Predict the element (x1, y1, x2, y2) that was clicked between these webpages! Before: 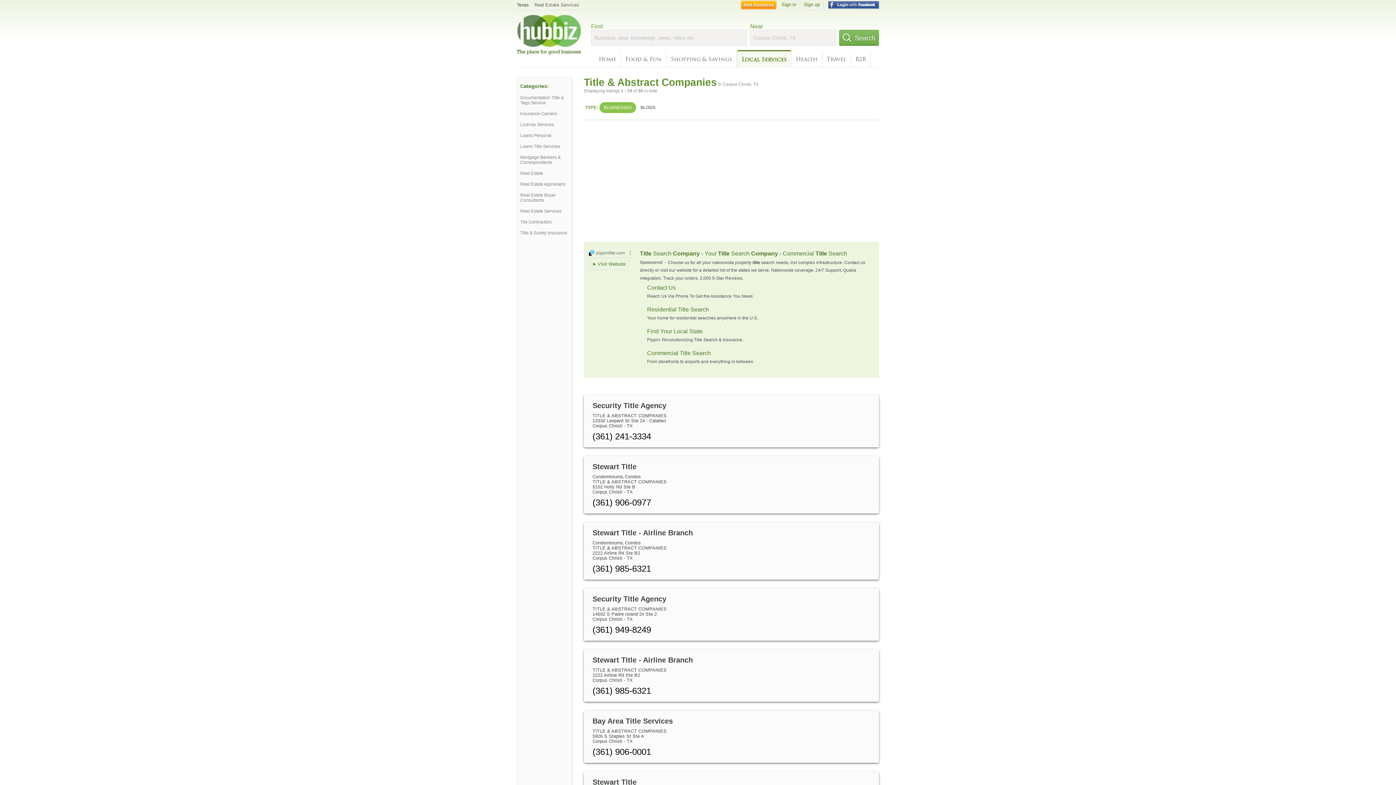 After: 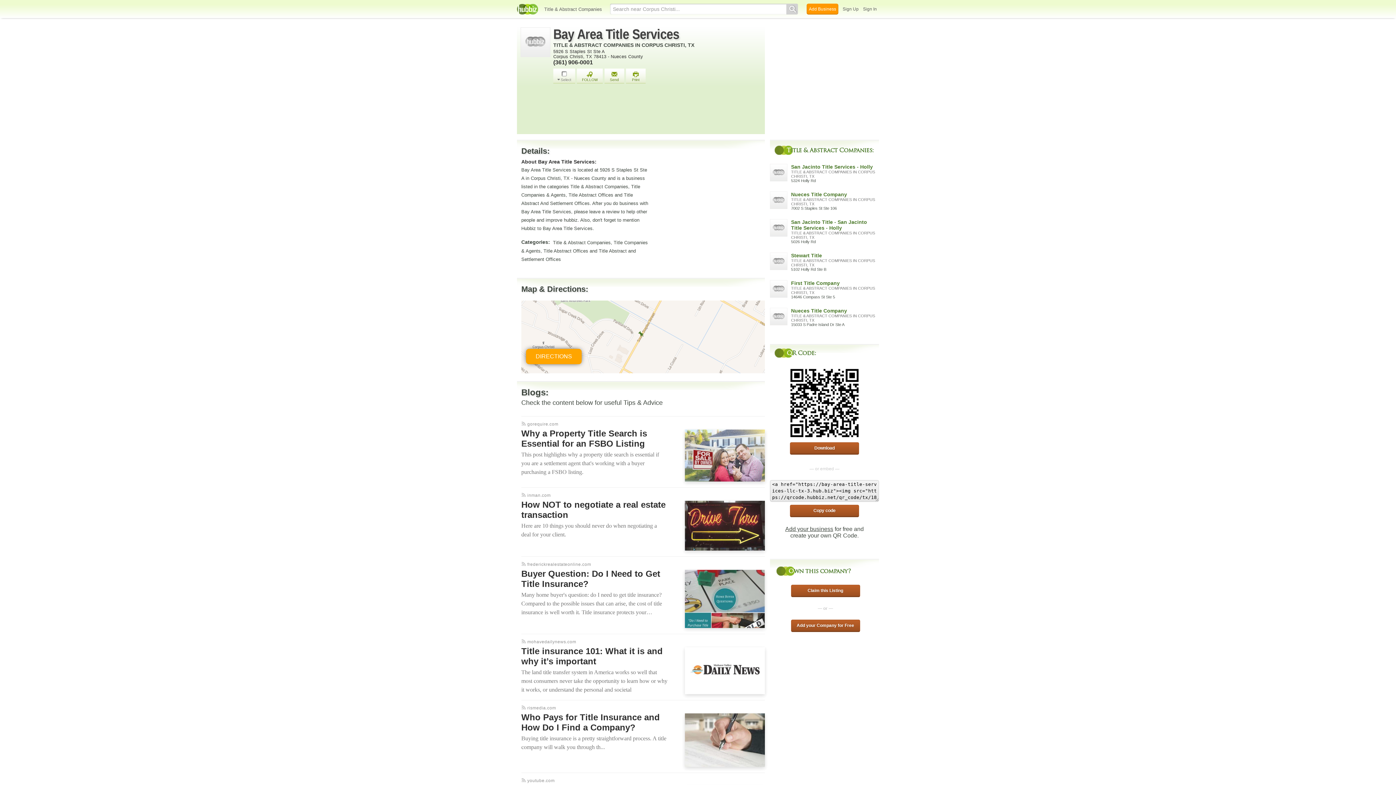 Action: label: Bay Area Title Services bbox: (592, 717, 673, 725)